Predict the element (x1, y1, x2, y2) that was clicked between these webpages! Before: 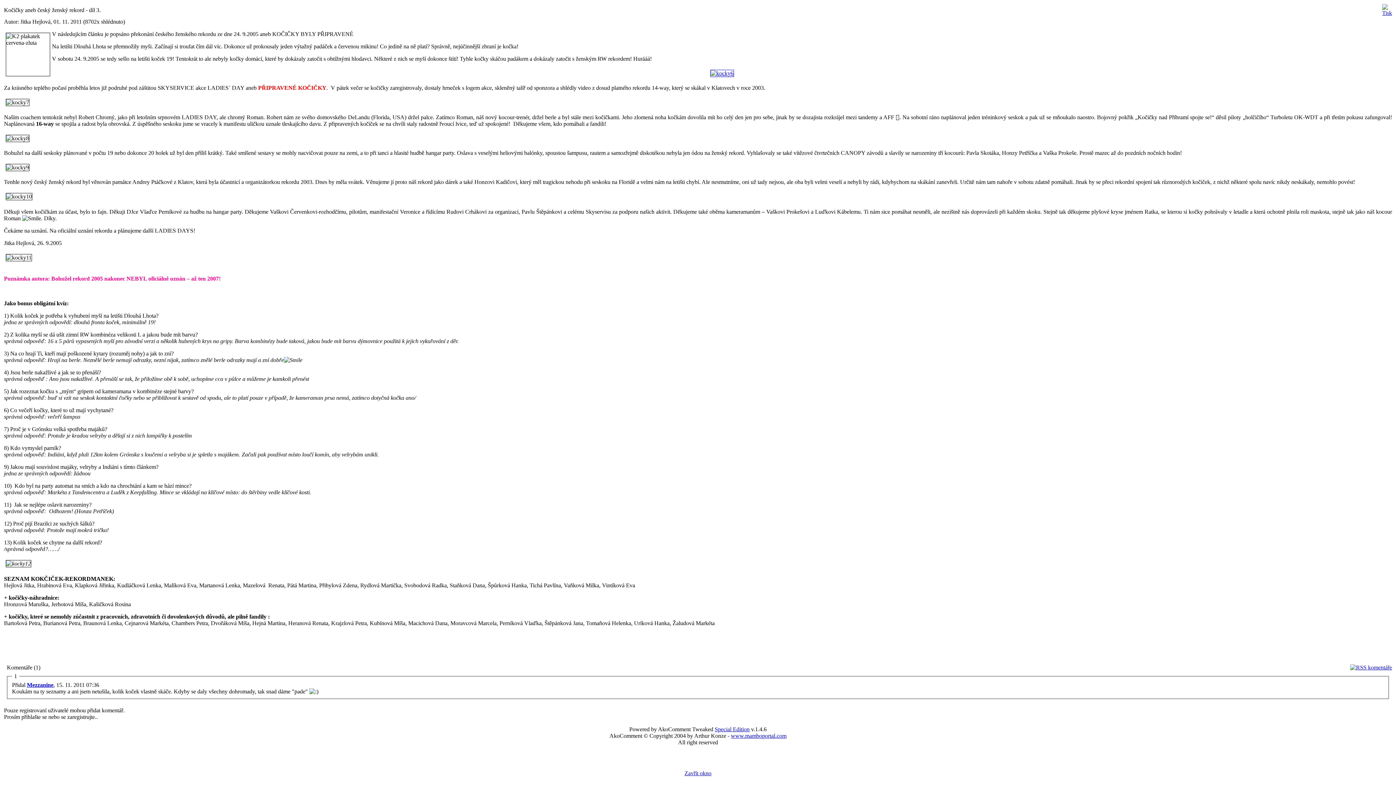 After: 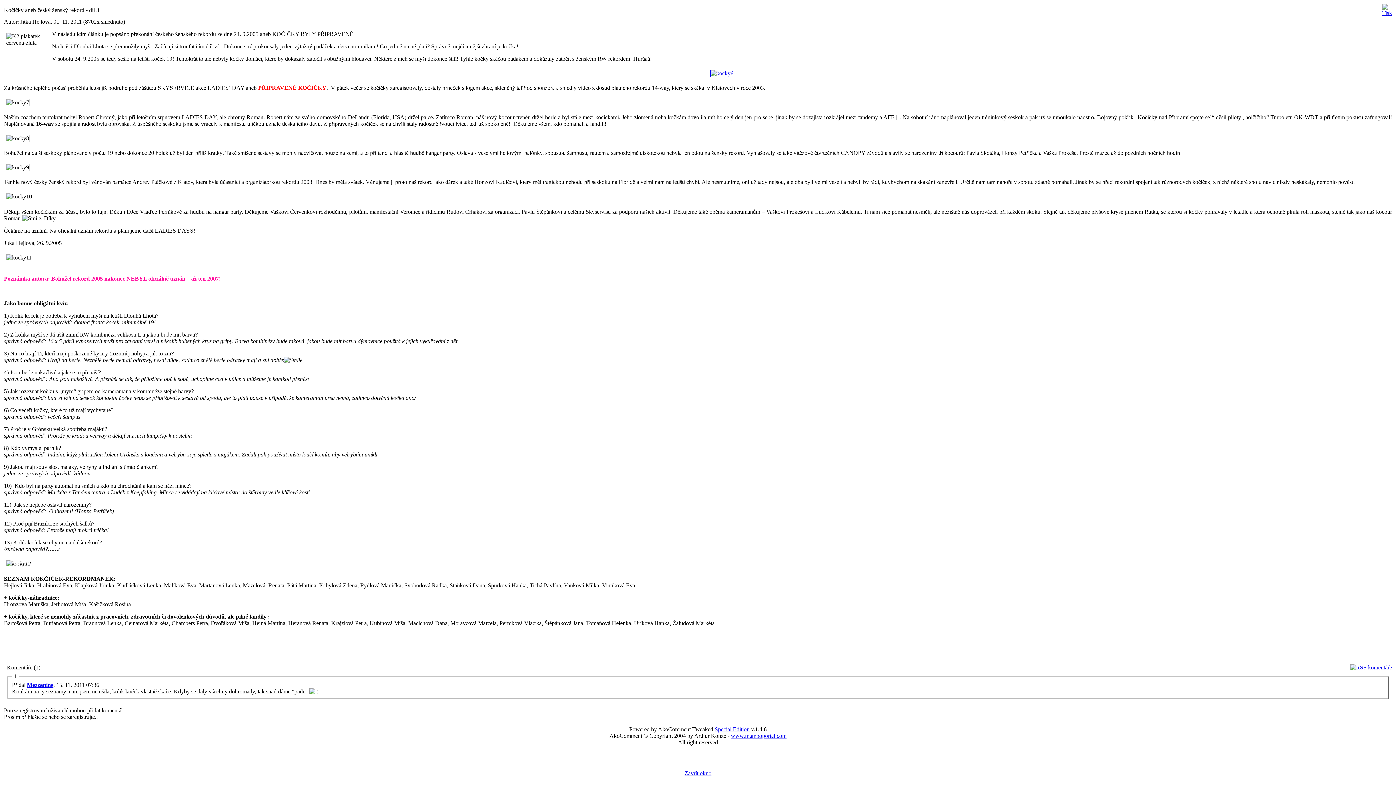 Action: label: Zavřít okno bbox: (684, 770, 711, 776)